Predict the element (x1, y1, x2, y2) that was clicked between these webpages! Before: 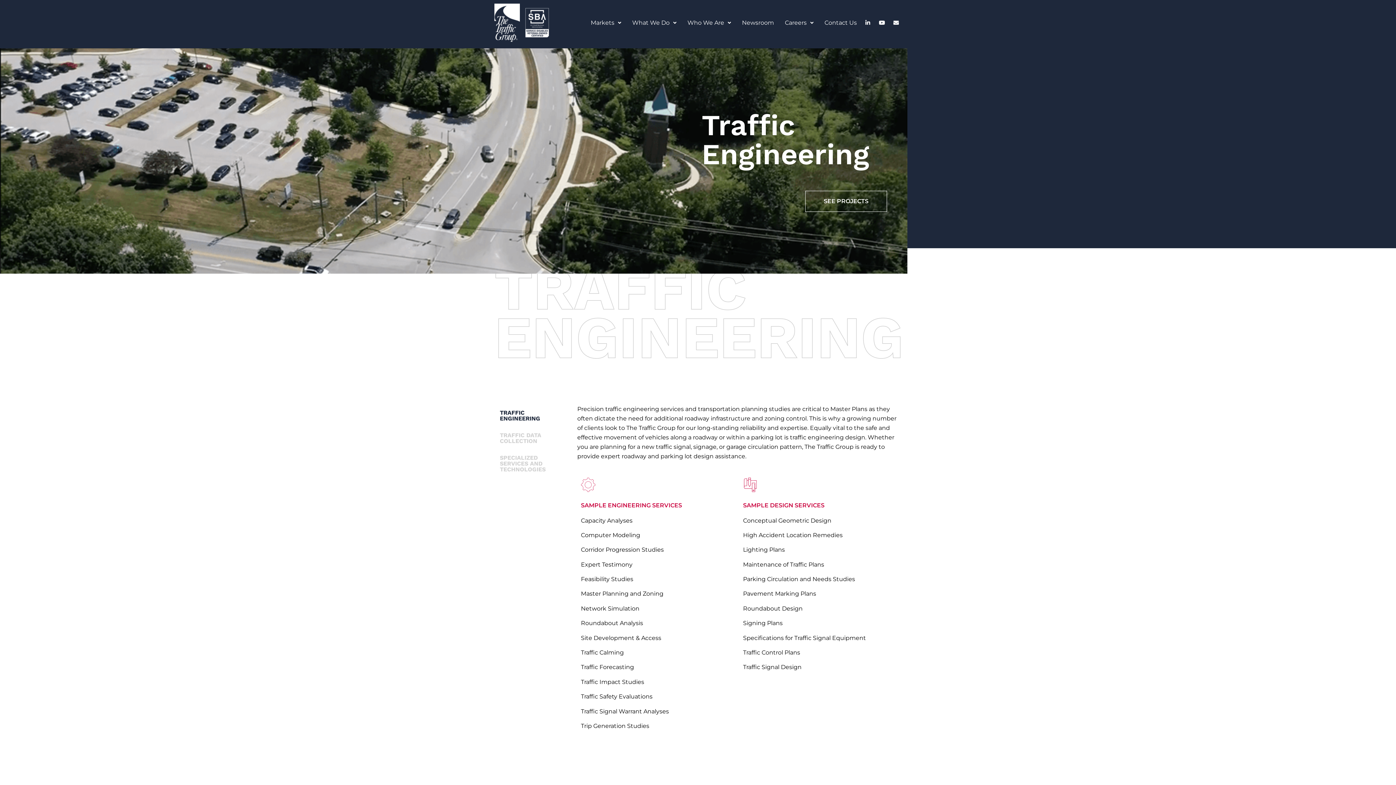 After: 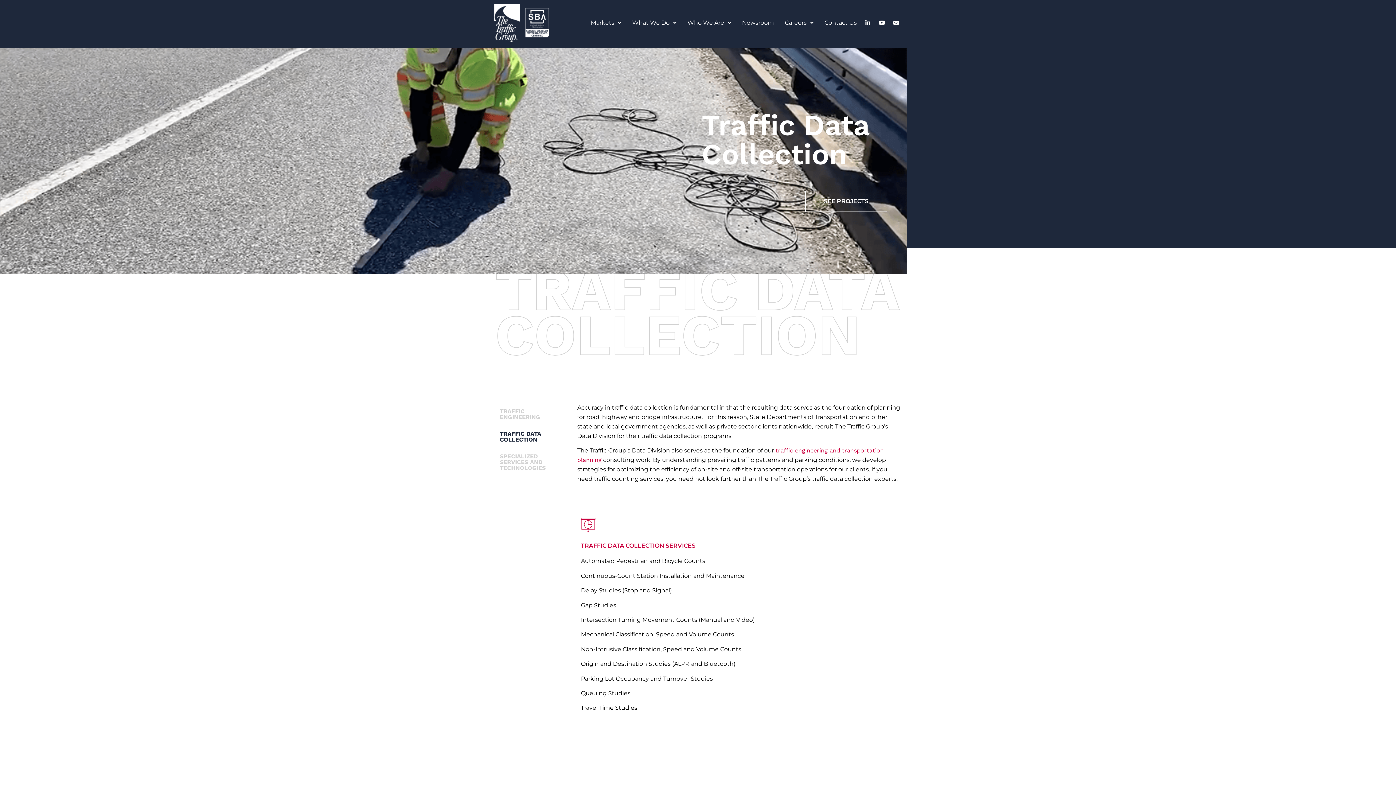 Action: bbox: (494, 427, 570, 449) label: TRAFFIC DATA COLLECTION